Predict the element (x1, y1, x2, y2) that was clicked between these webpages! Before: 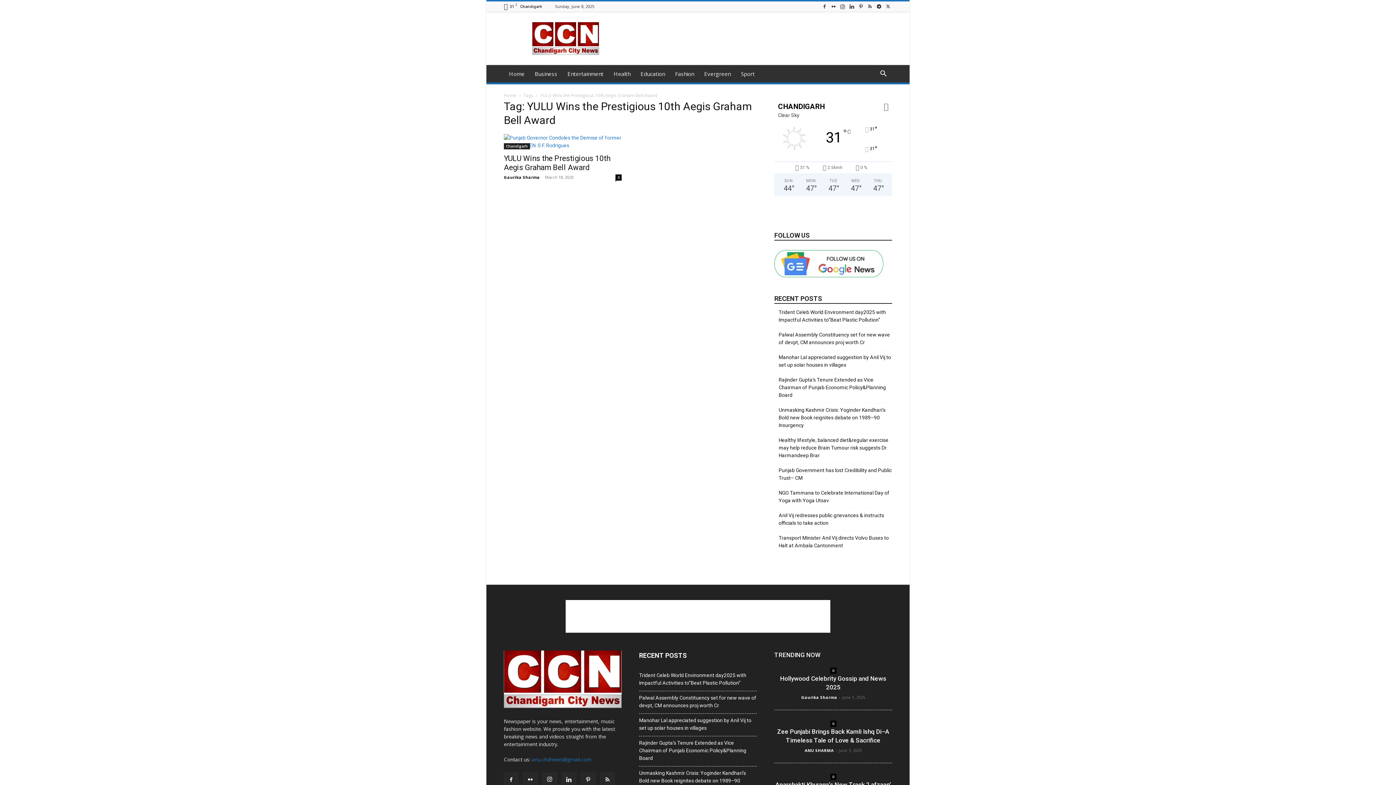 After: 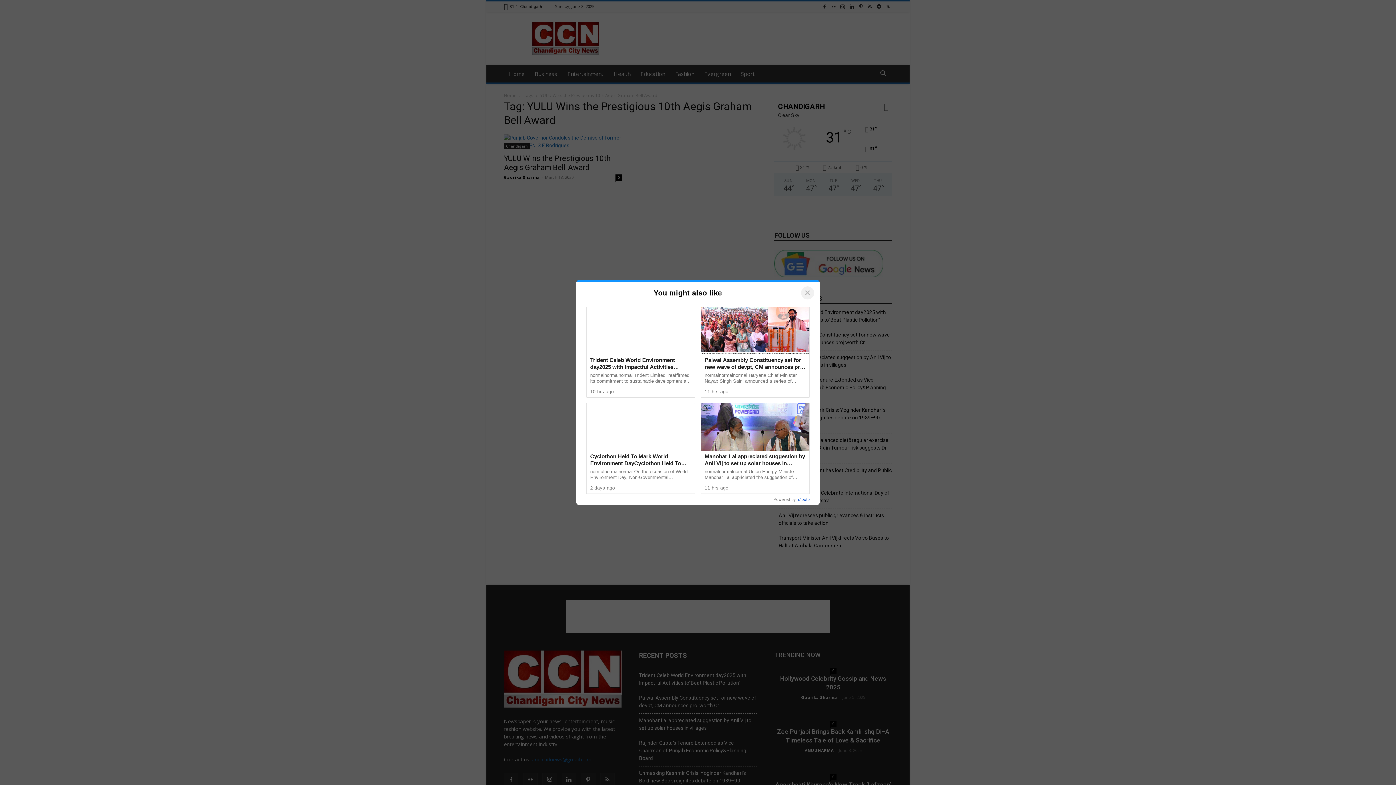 Action: bbox: (532, 756, 591, 763) label: anu.chdnews@gmail.com